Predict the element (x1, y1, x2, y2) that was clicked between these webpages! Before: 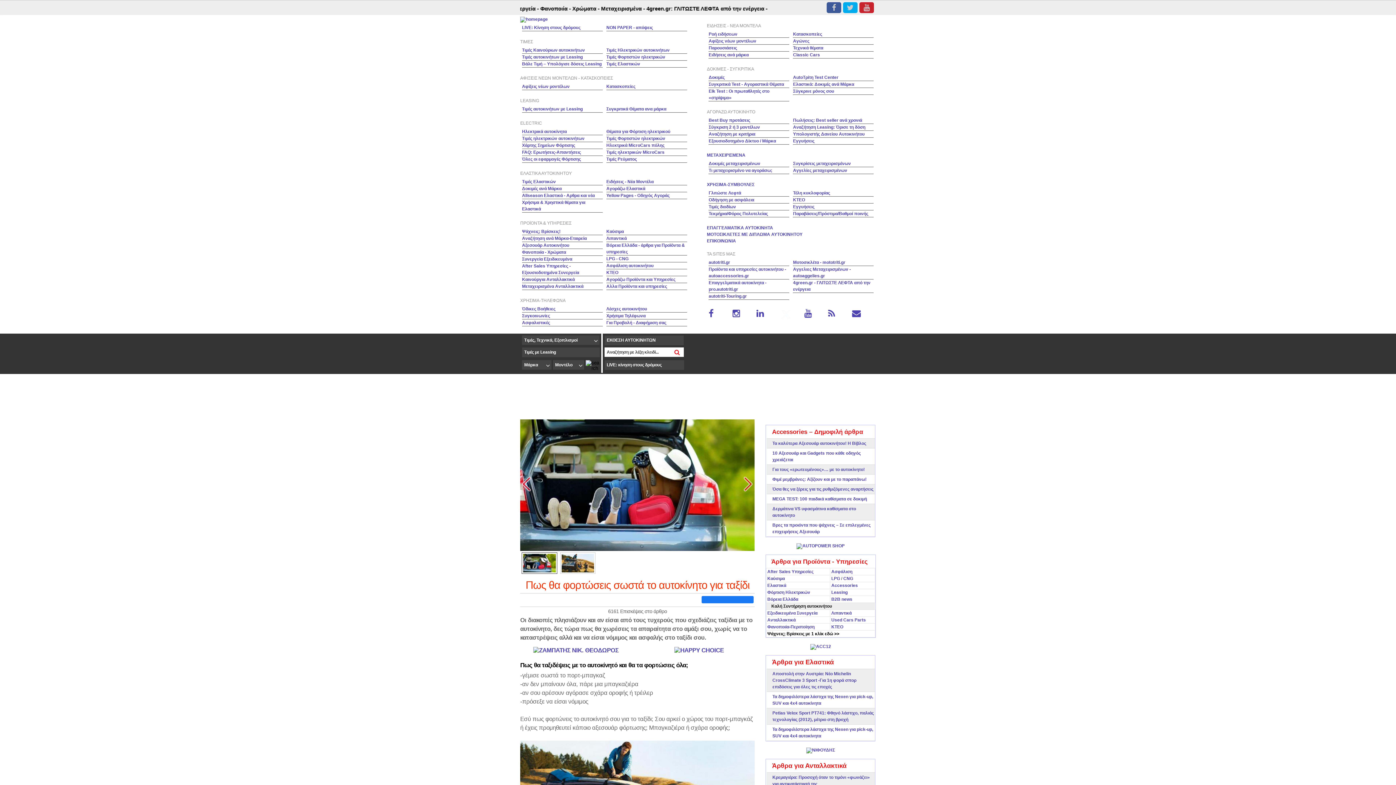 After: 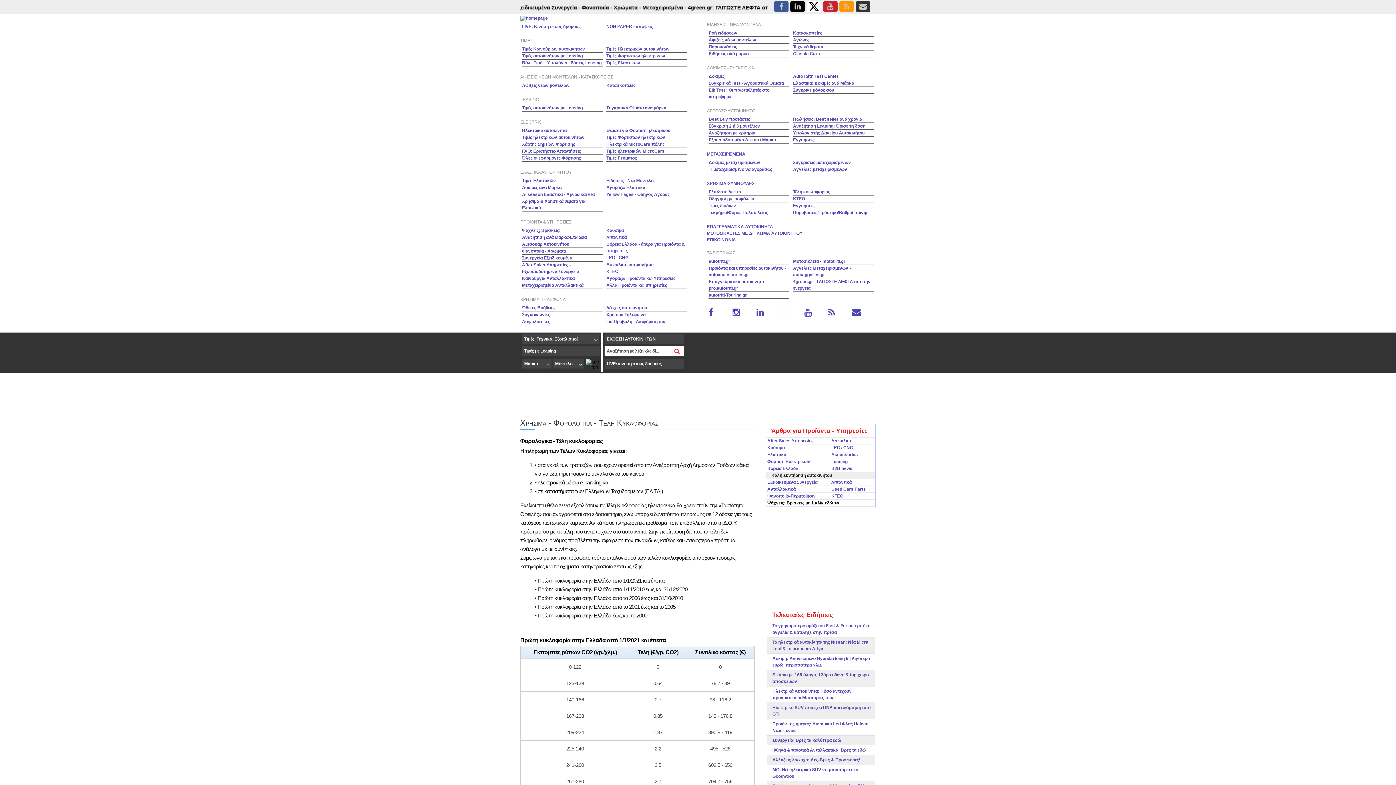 Action: bbox: (793, 190, 830, 195) label: Τέλη κυκλοφορίας